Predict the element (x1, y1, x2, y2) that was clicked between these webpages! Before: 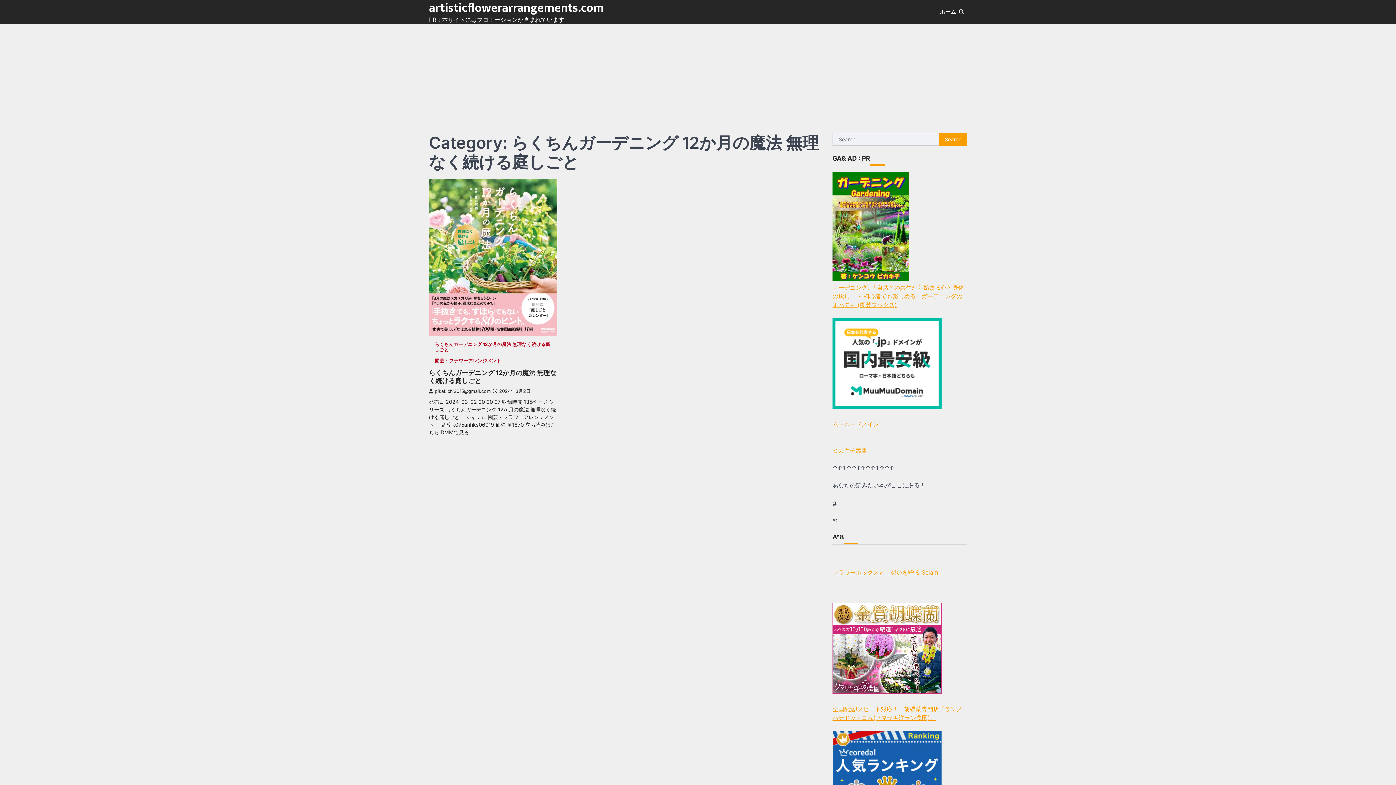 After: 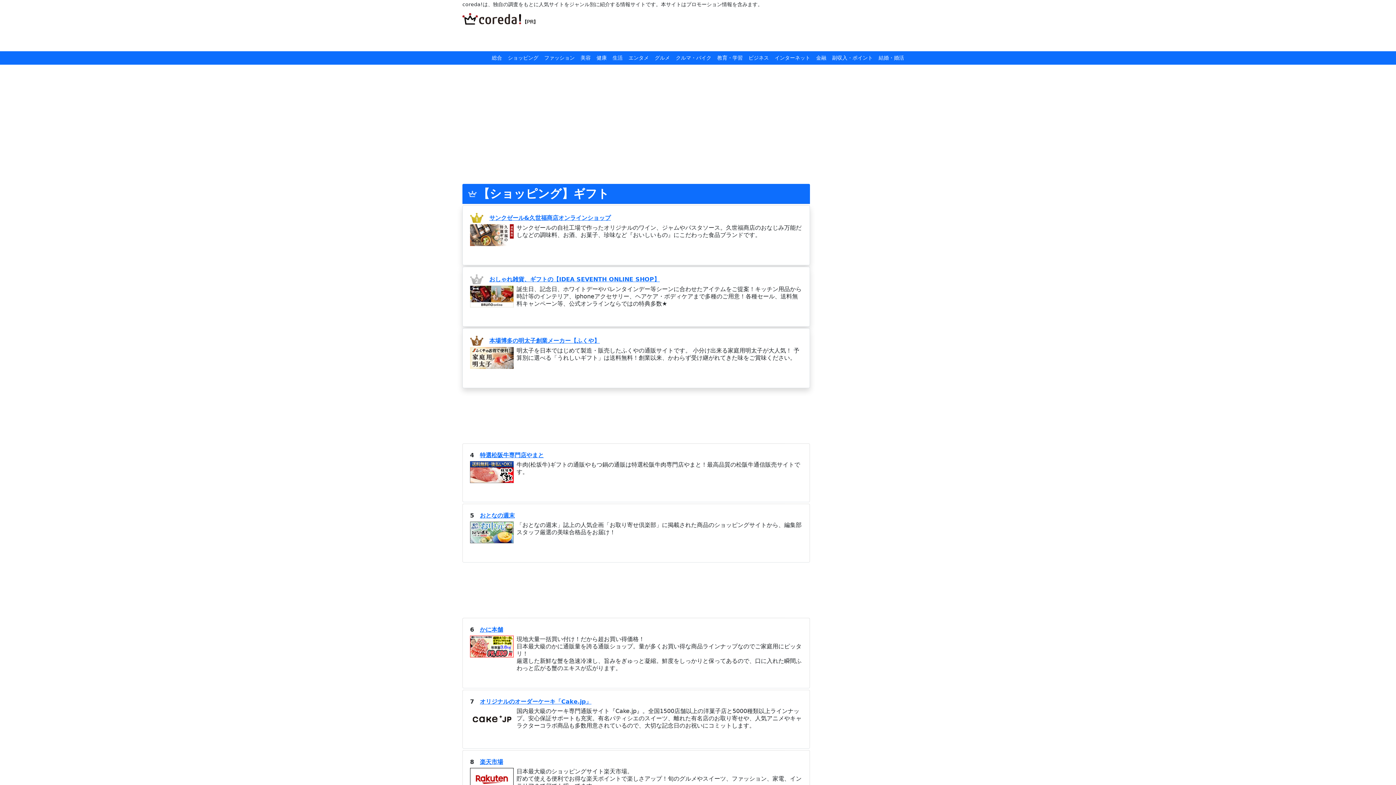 Action: label: フラワーボックスと、想いを贈る Selam bbox: (832, 568, 938, 576)